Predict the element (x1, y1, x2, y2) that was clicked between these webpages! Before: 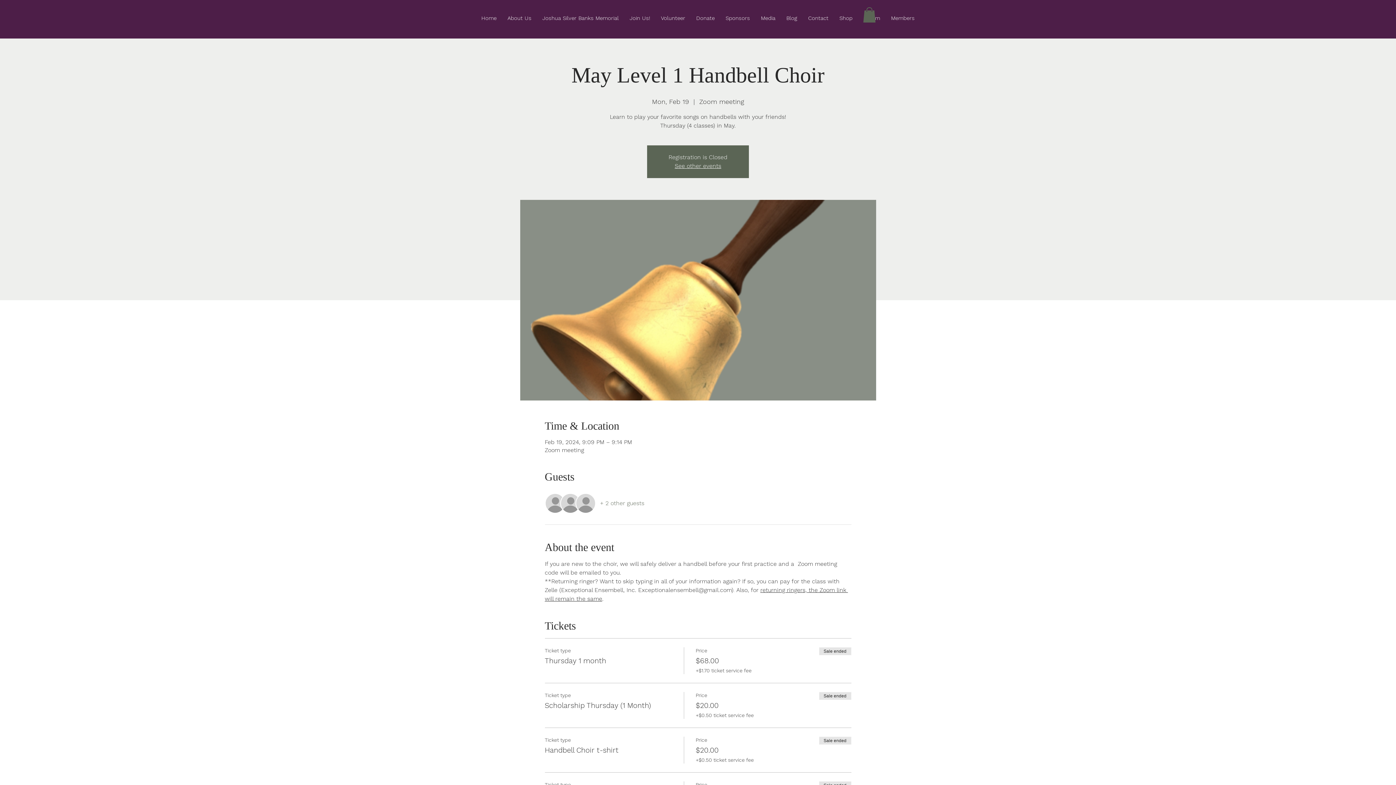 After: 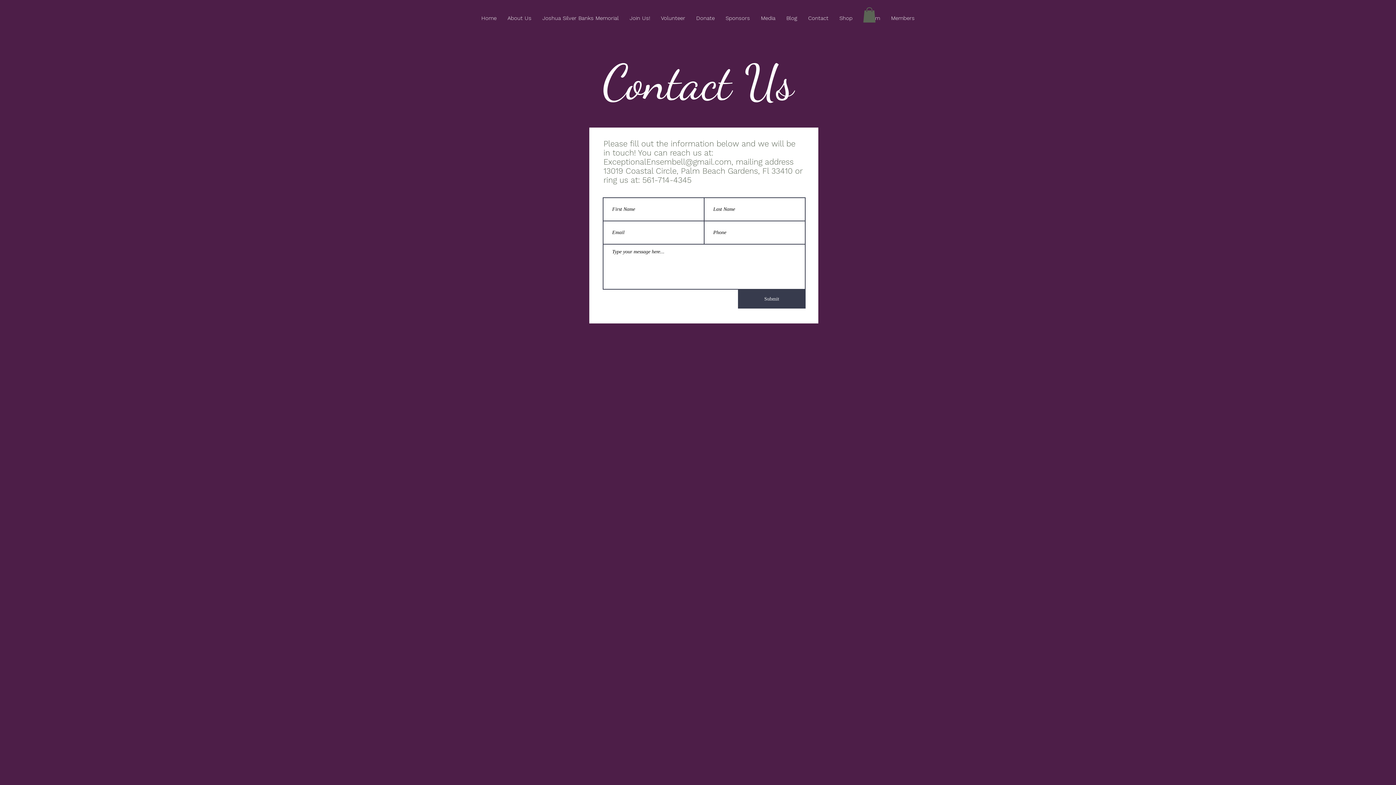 Action: bbox: (802, 4, 834, 32) label: Contact